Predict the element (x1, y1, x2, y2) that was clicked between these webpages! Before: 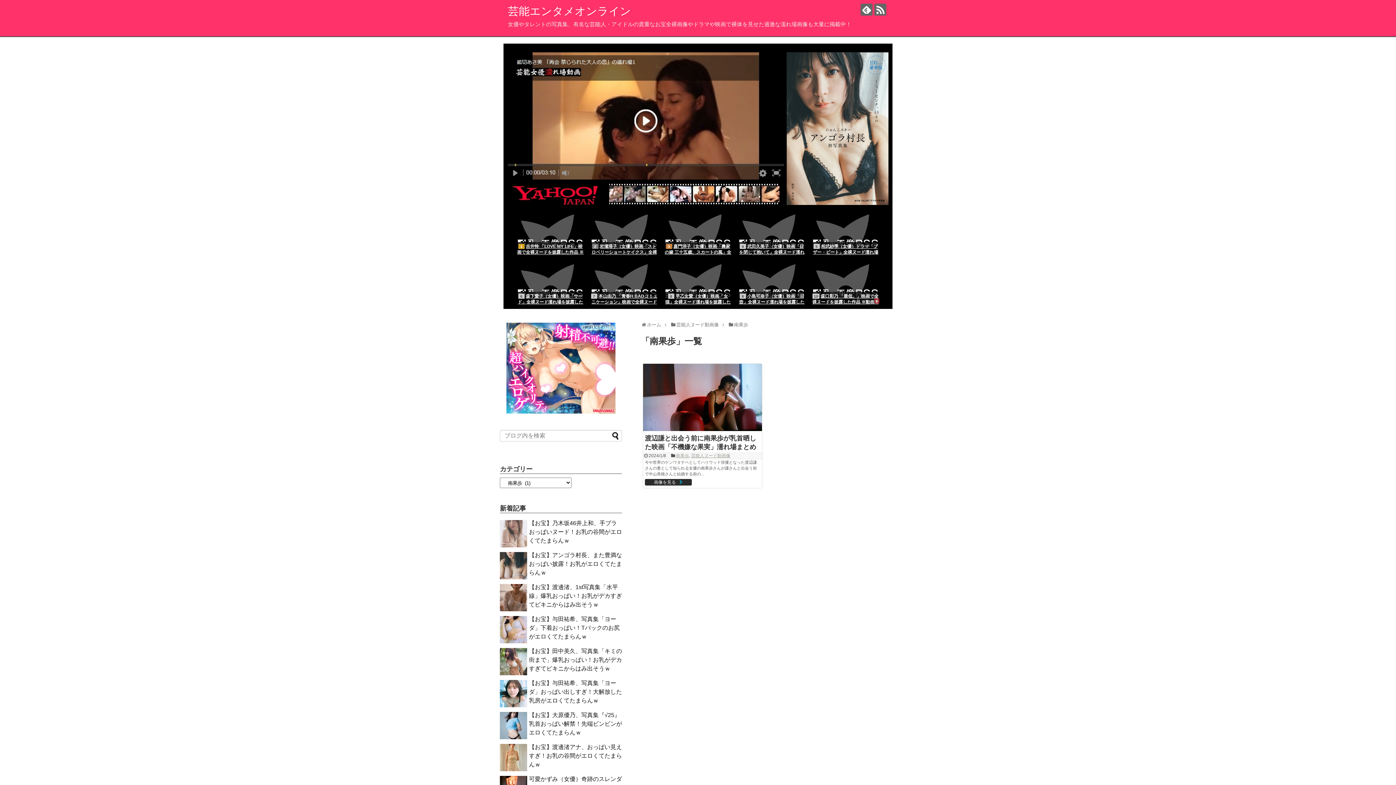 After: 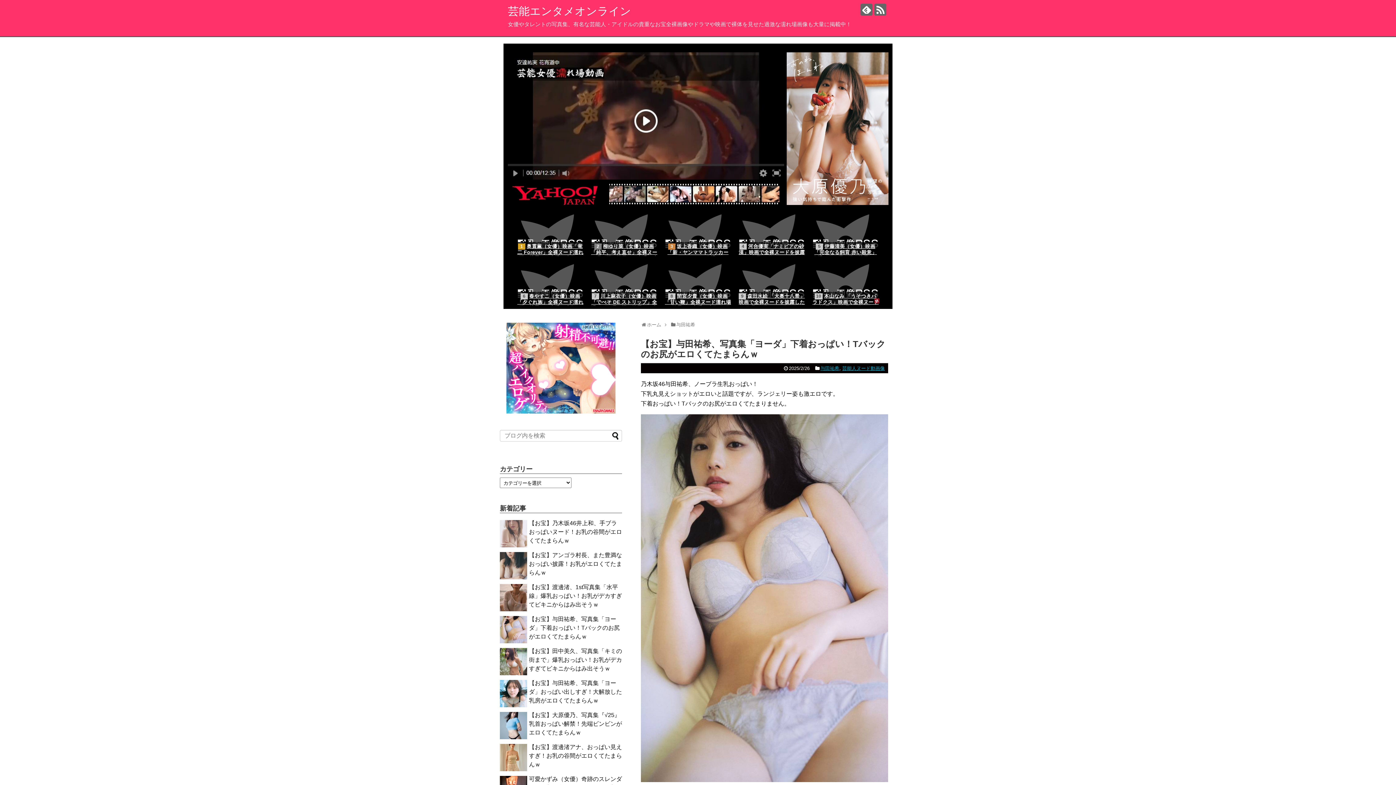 Action: bbox: (529, 616, 620, 640) label: 【お宝】与田祐希、写真集「ヨーダ」下着おっぱい！Tバックのお尻がエロくてたまらんｗ